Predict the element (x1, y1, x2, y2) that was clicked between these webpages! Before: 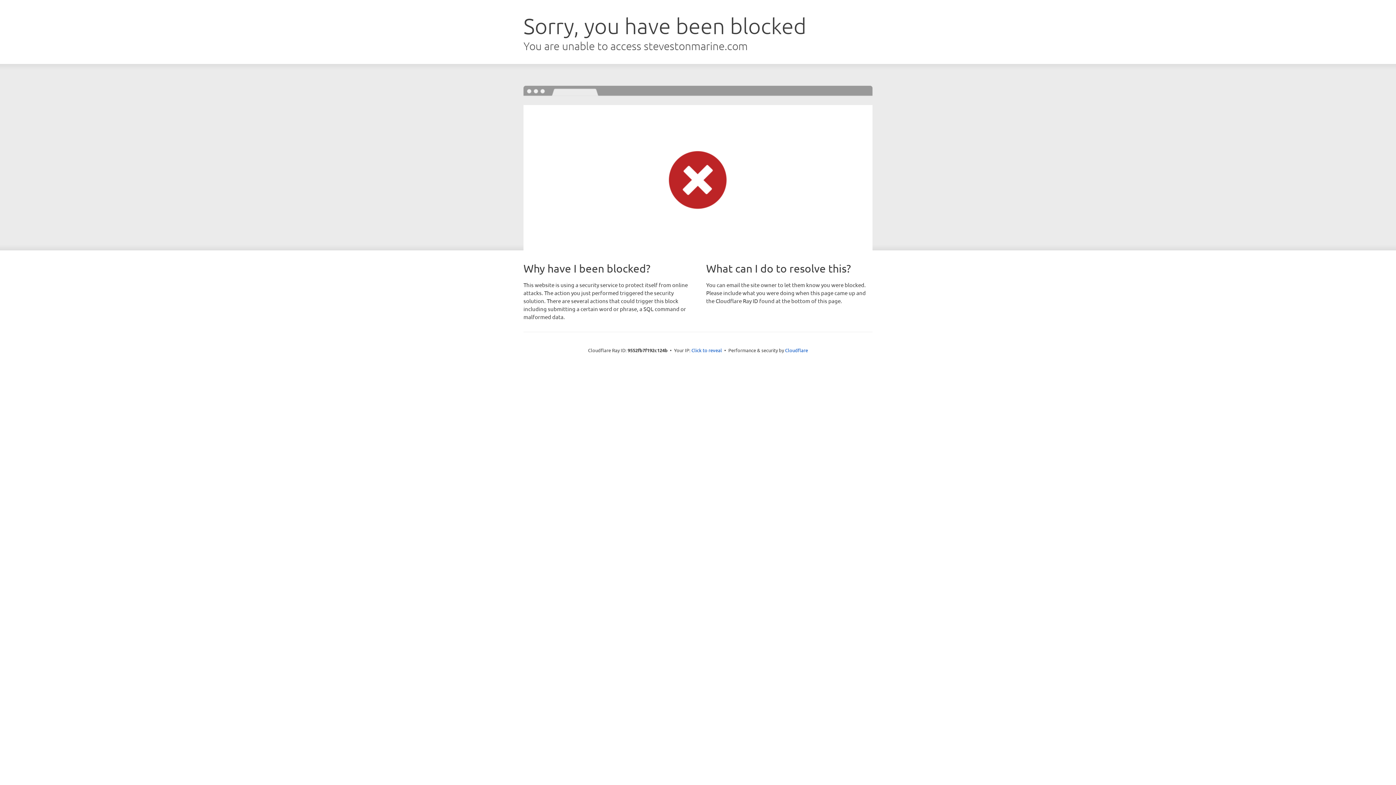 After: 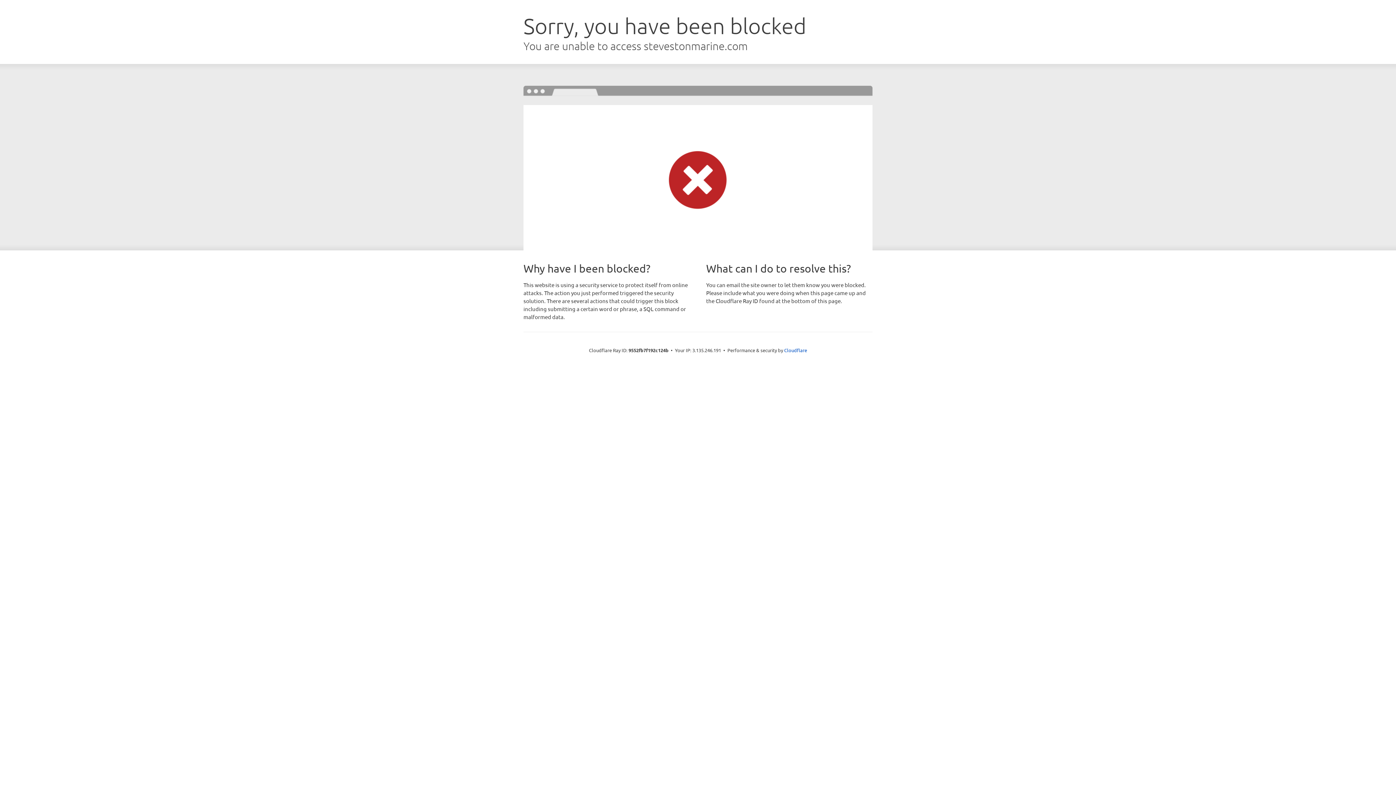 Action: bbox: (691, 346, 722, 353) label: Click to reveal